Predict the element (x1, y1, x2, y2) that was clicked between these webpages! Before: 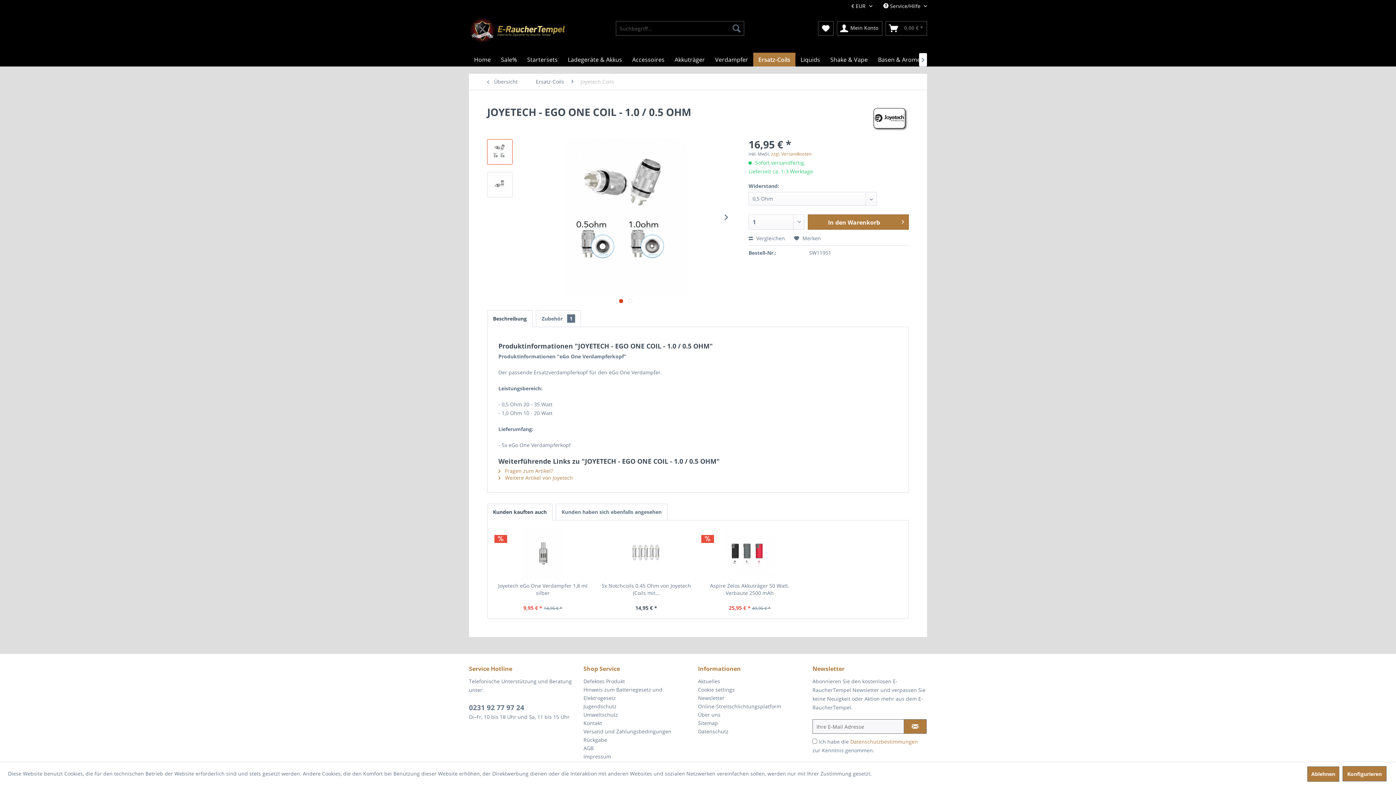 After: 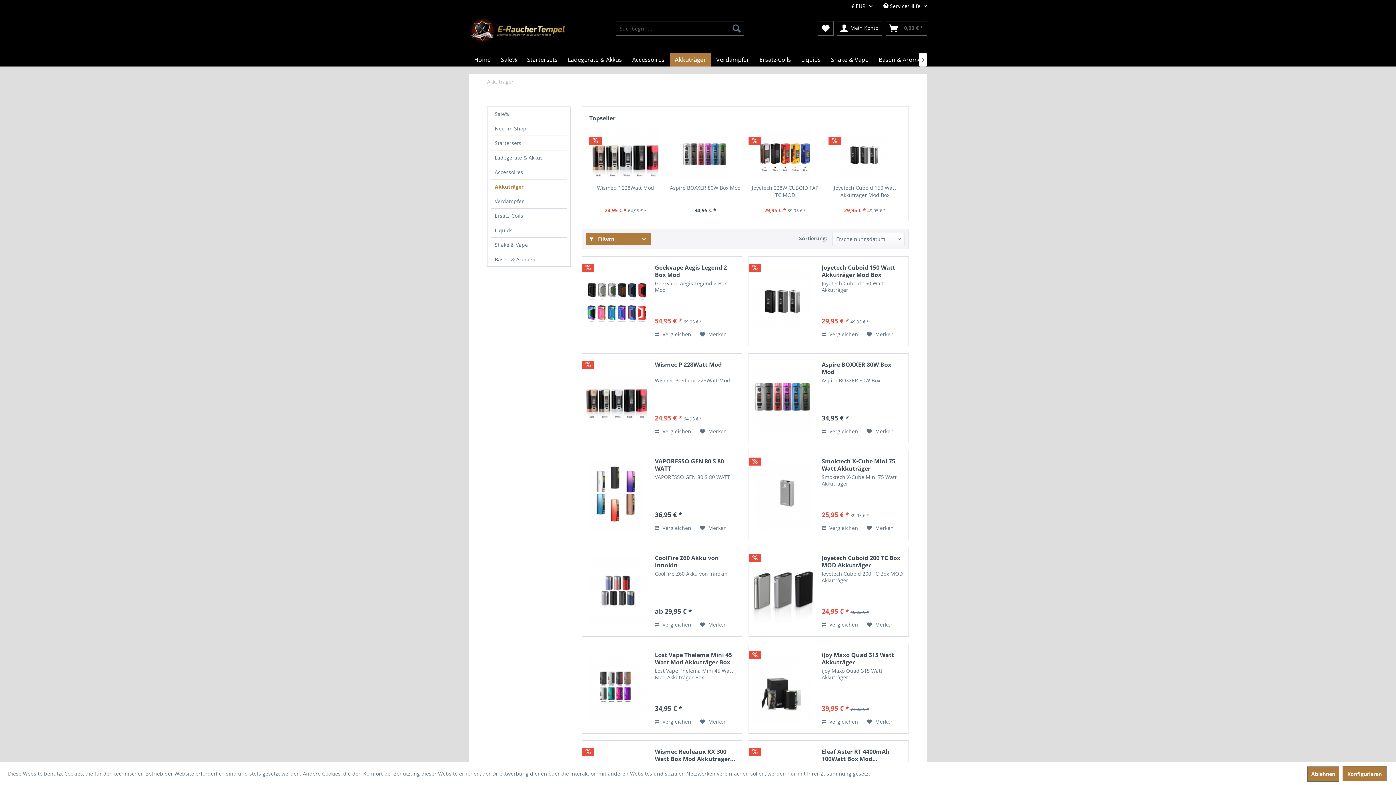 Action: bbox: (669, 52, 710, 66) label: Akkuträger